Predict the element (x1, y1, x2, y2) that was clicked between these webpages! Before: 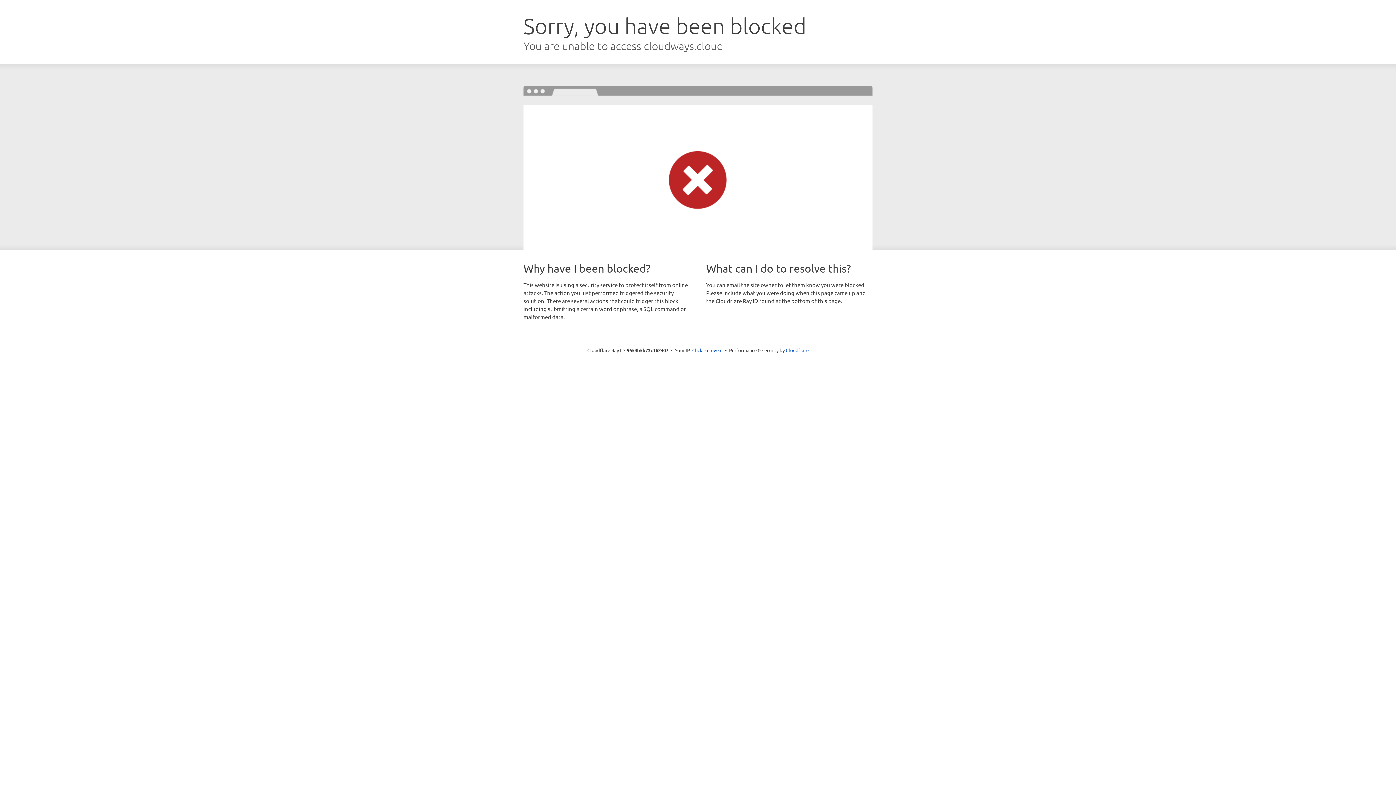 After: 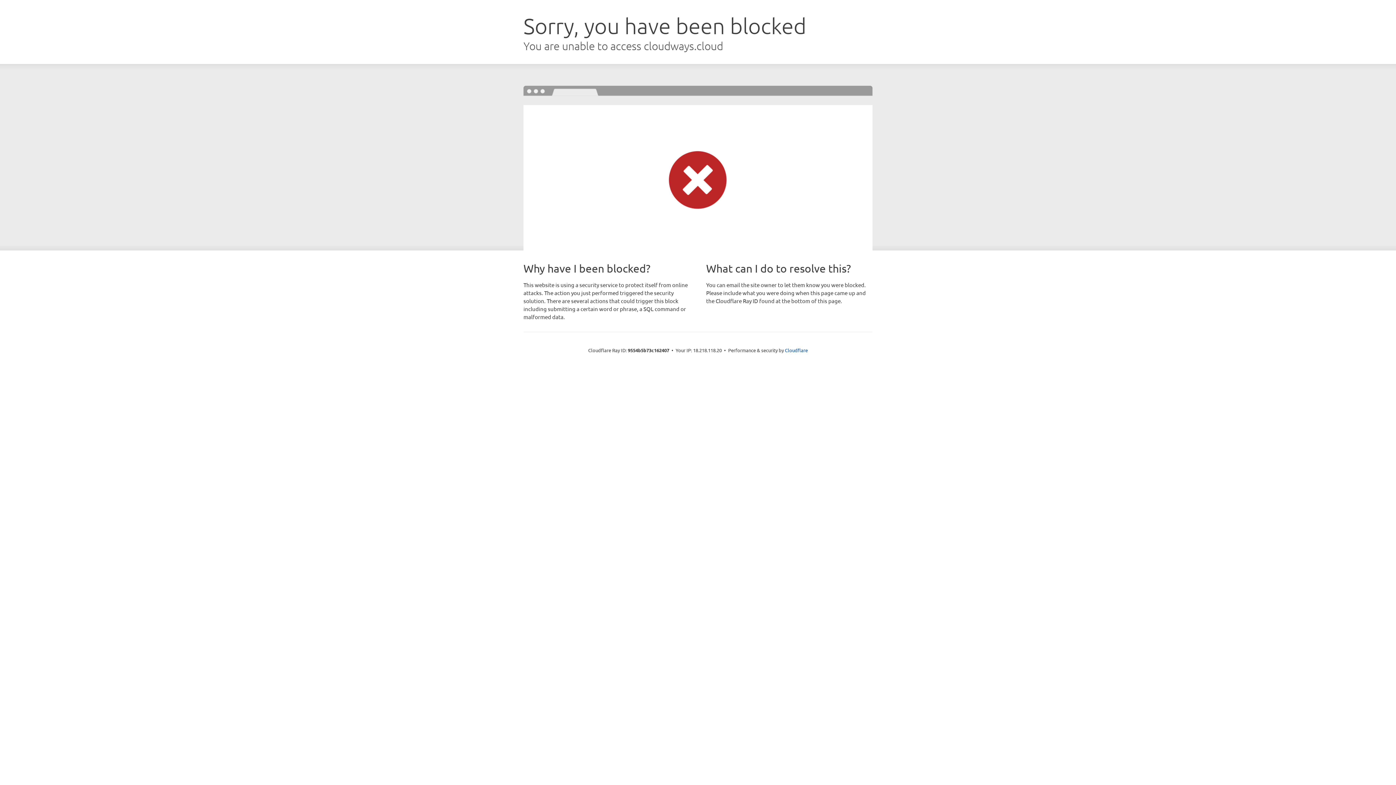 Action: label: Click to reveal bbox: (692, 346, 722, 353)